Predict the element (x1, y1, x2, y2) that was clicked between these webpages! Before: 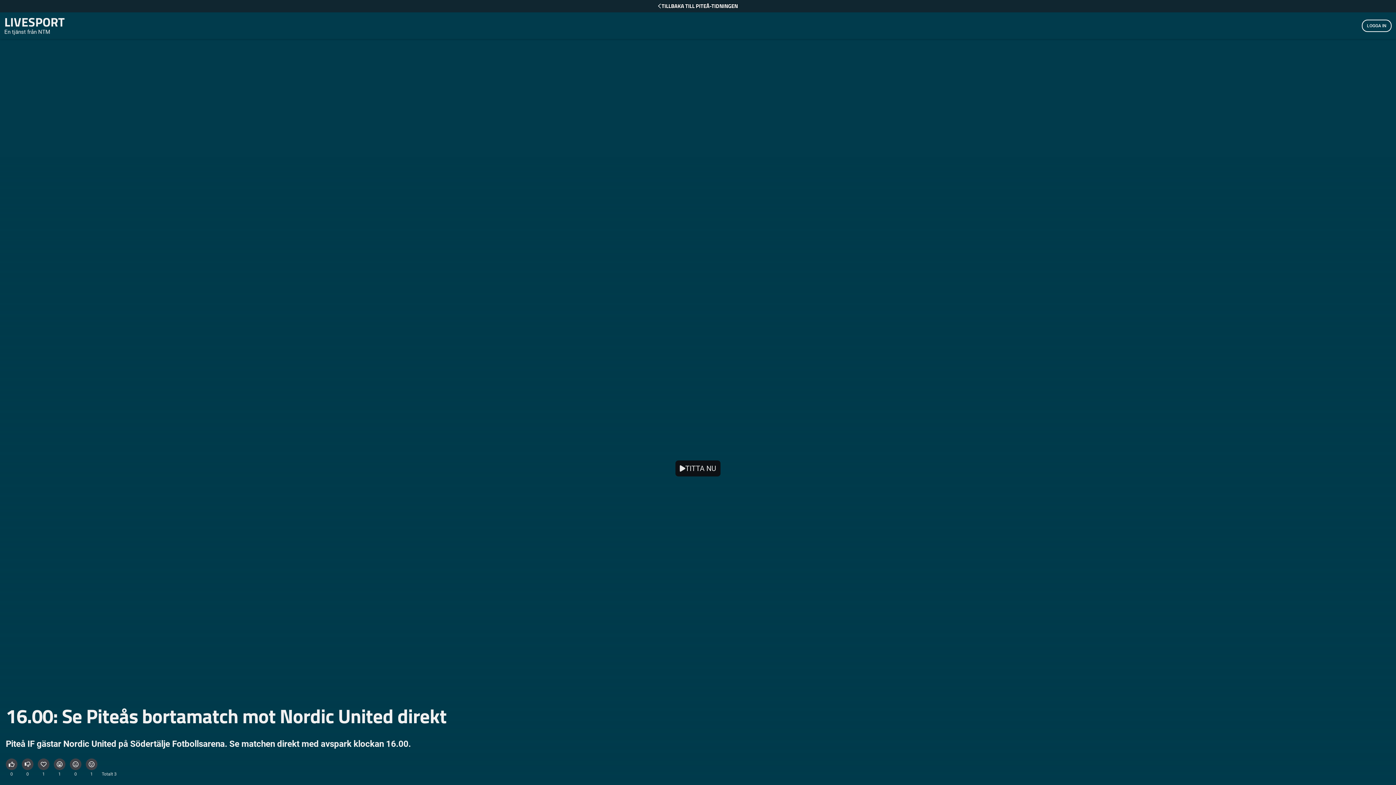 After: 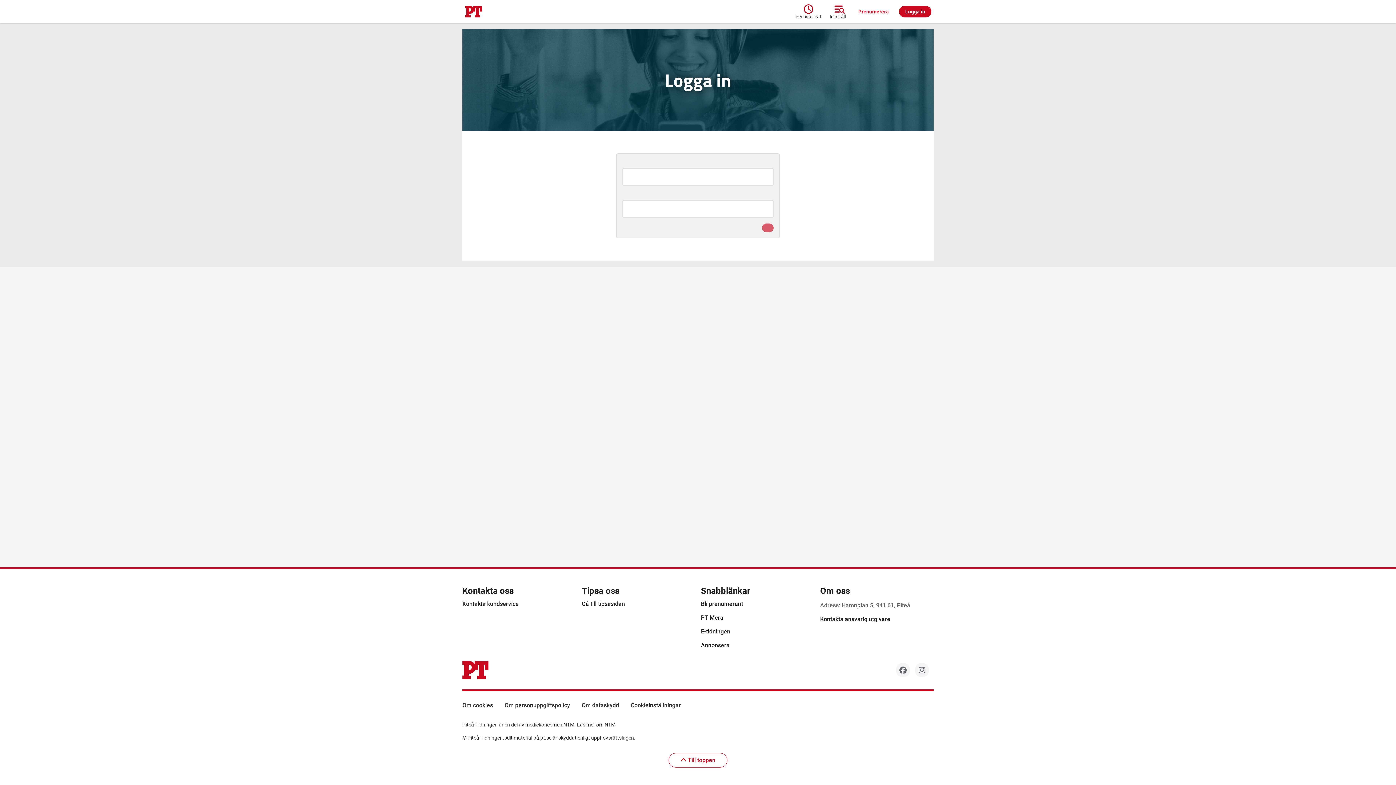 Action: label: LOGGA IN bbox: (1362, 19, 1392, 31)